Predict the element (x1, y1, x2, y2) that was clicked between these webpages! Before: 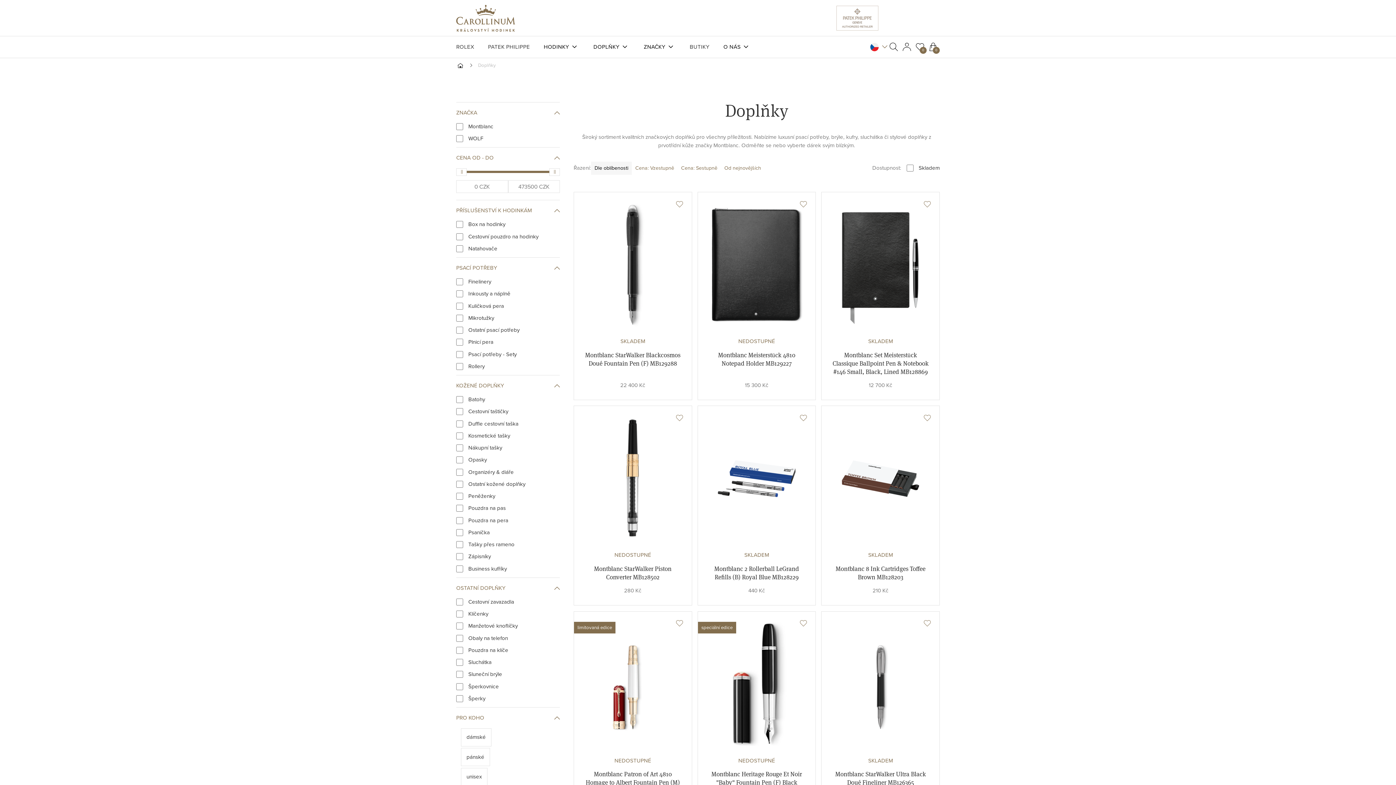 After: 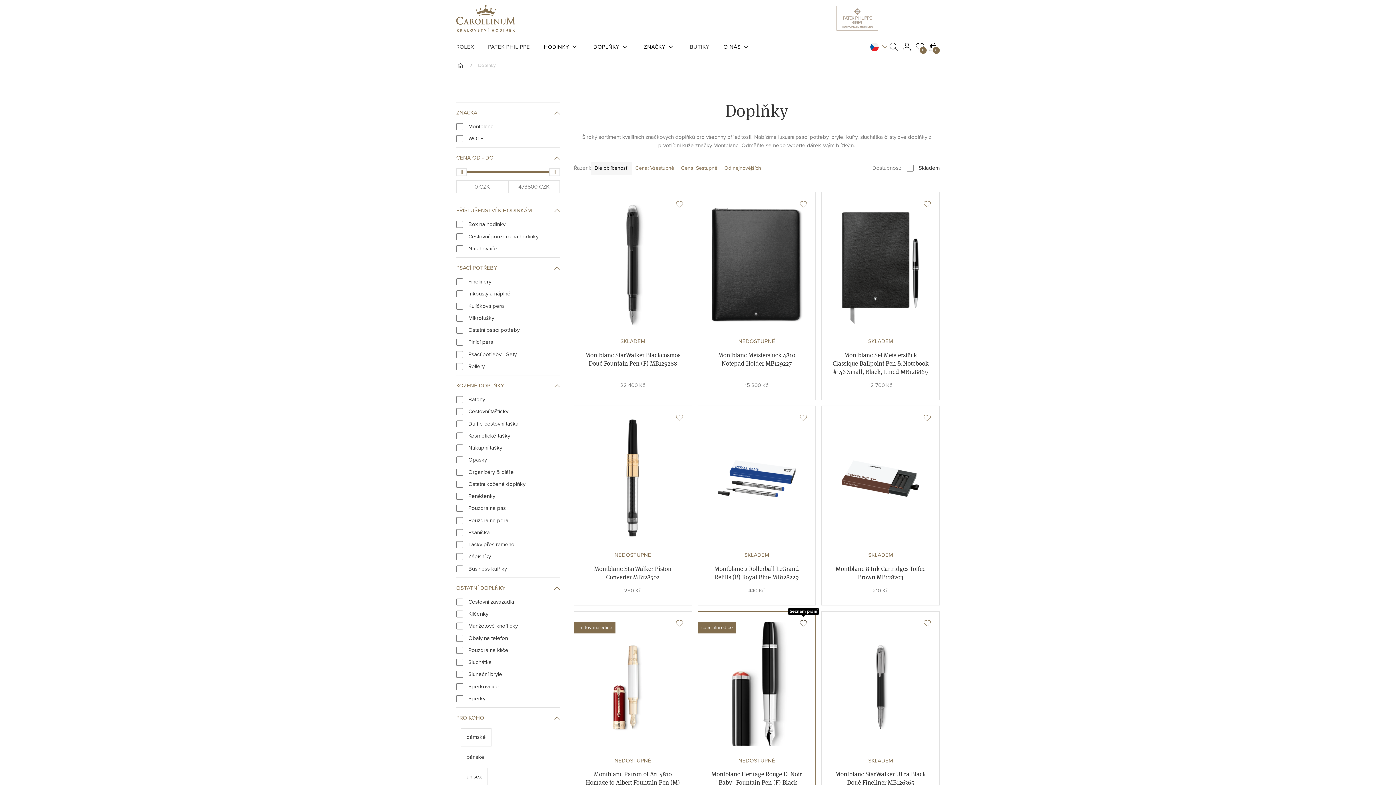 Action: bbox: (796, 617, 810, 630) label: Seznam přání